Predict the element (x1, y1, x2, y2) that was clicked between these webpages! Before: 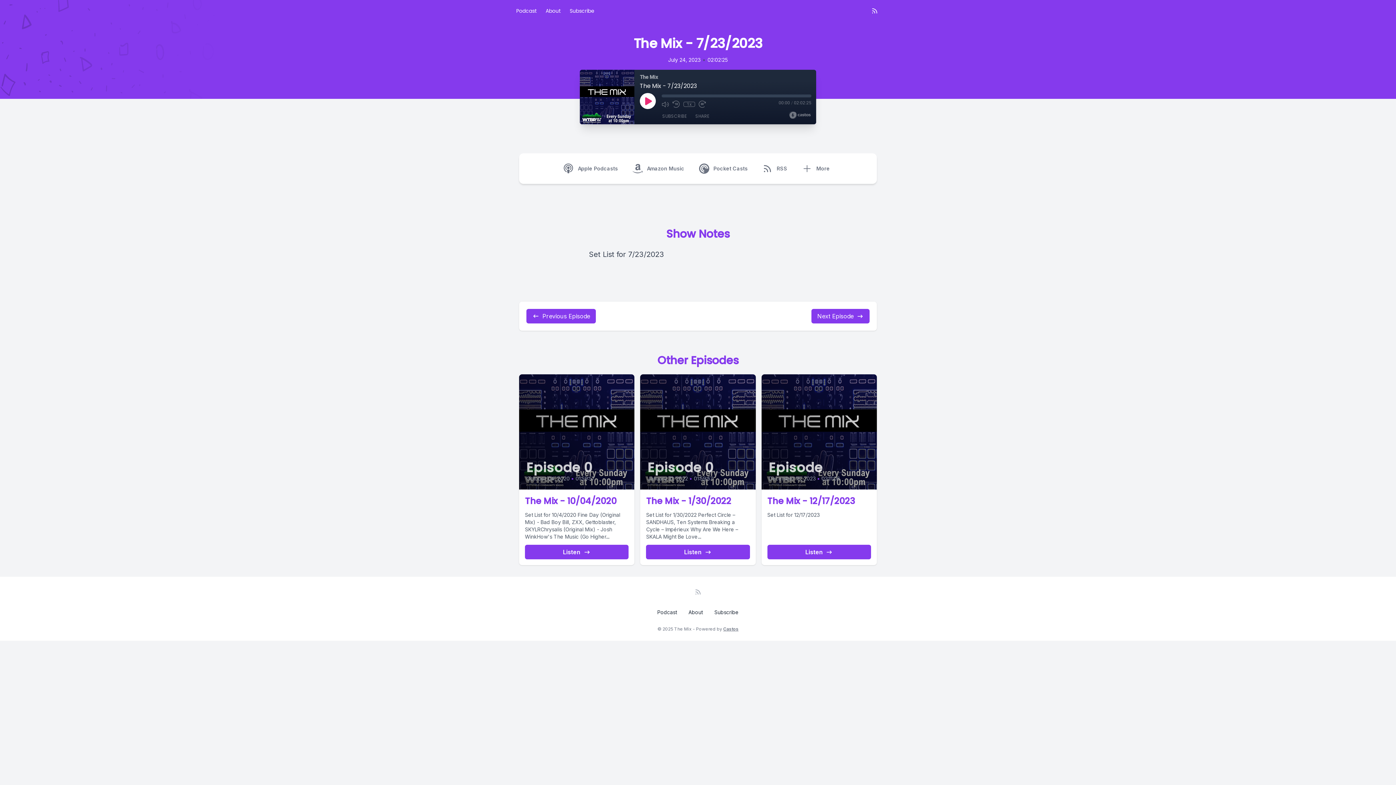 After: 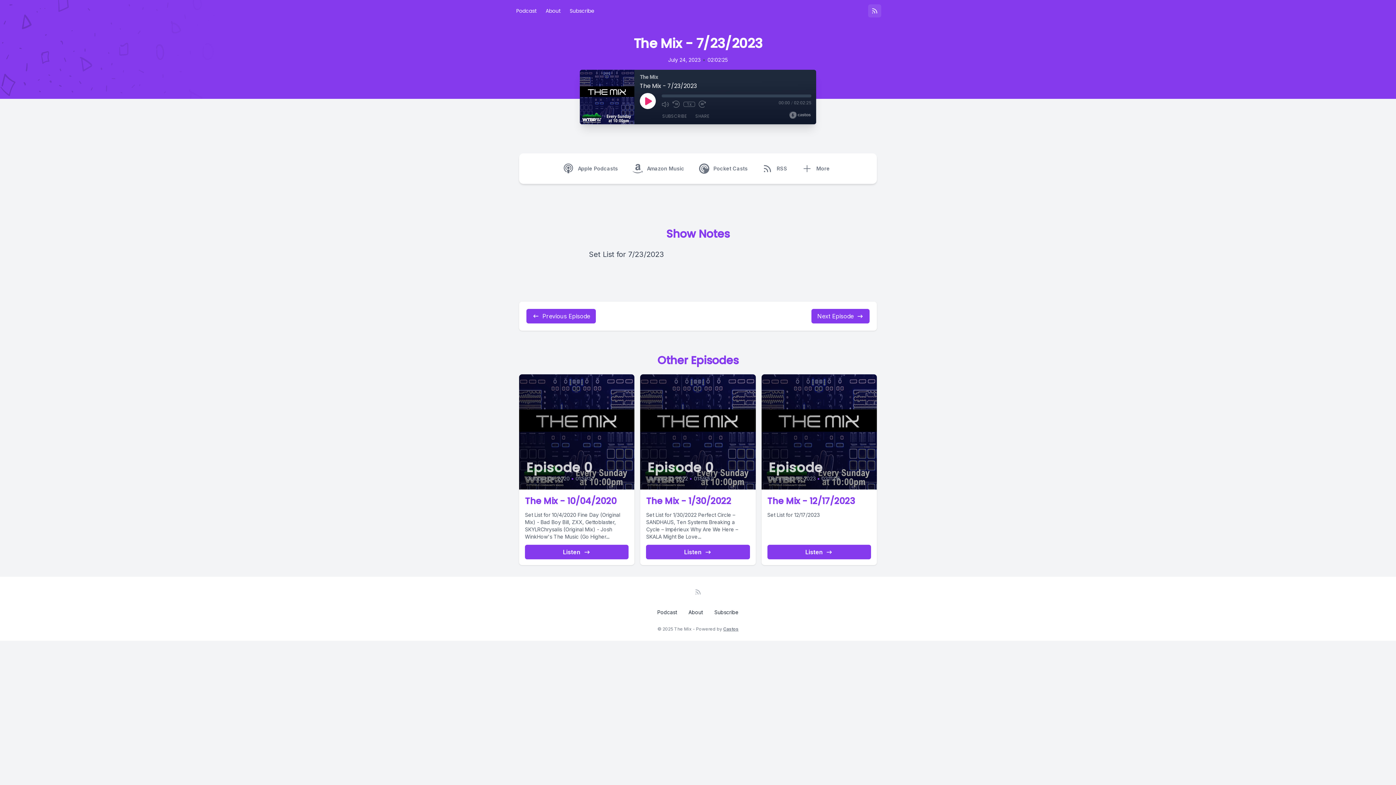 Action: label: RSS feed bbox: (868, 4, 881, 17)